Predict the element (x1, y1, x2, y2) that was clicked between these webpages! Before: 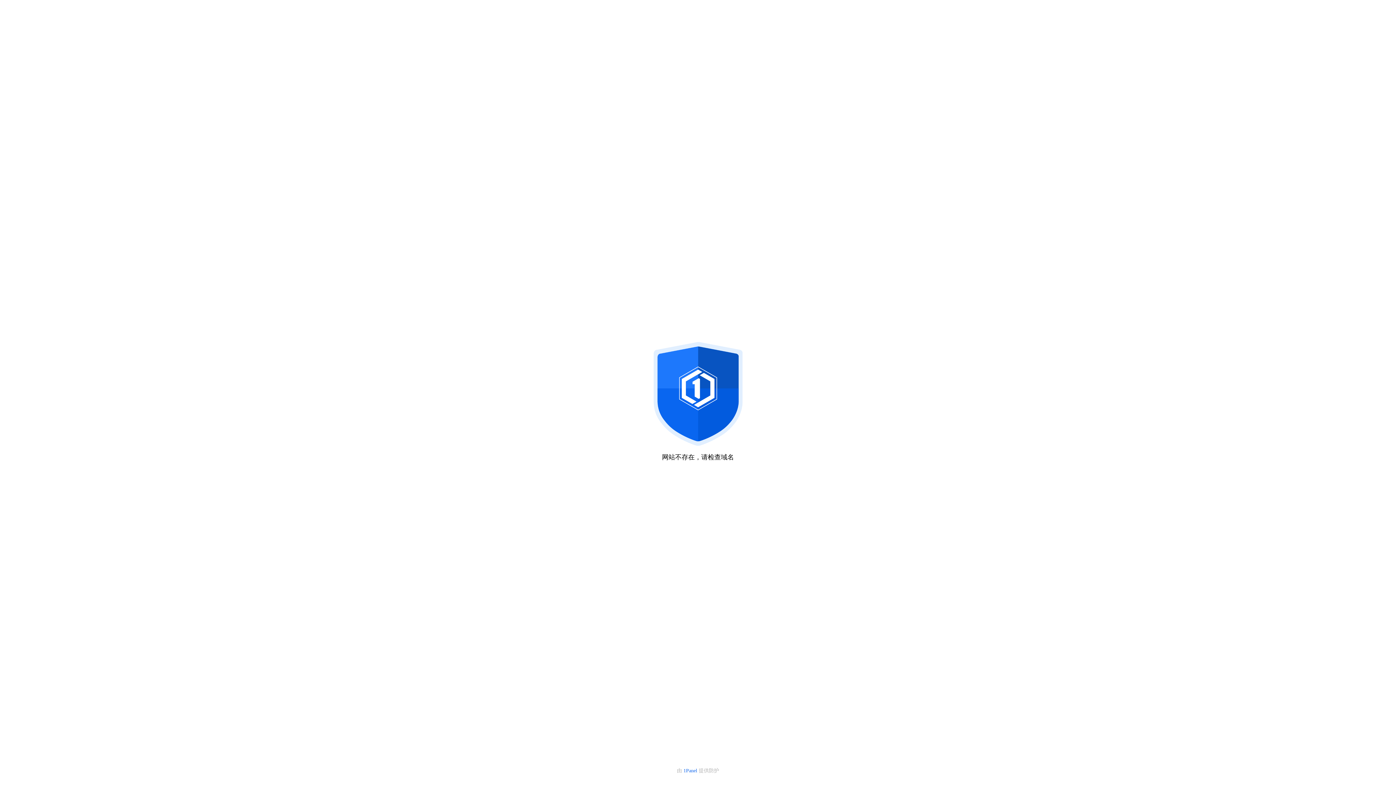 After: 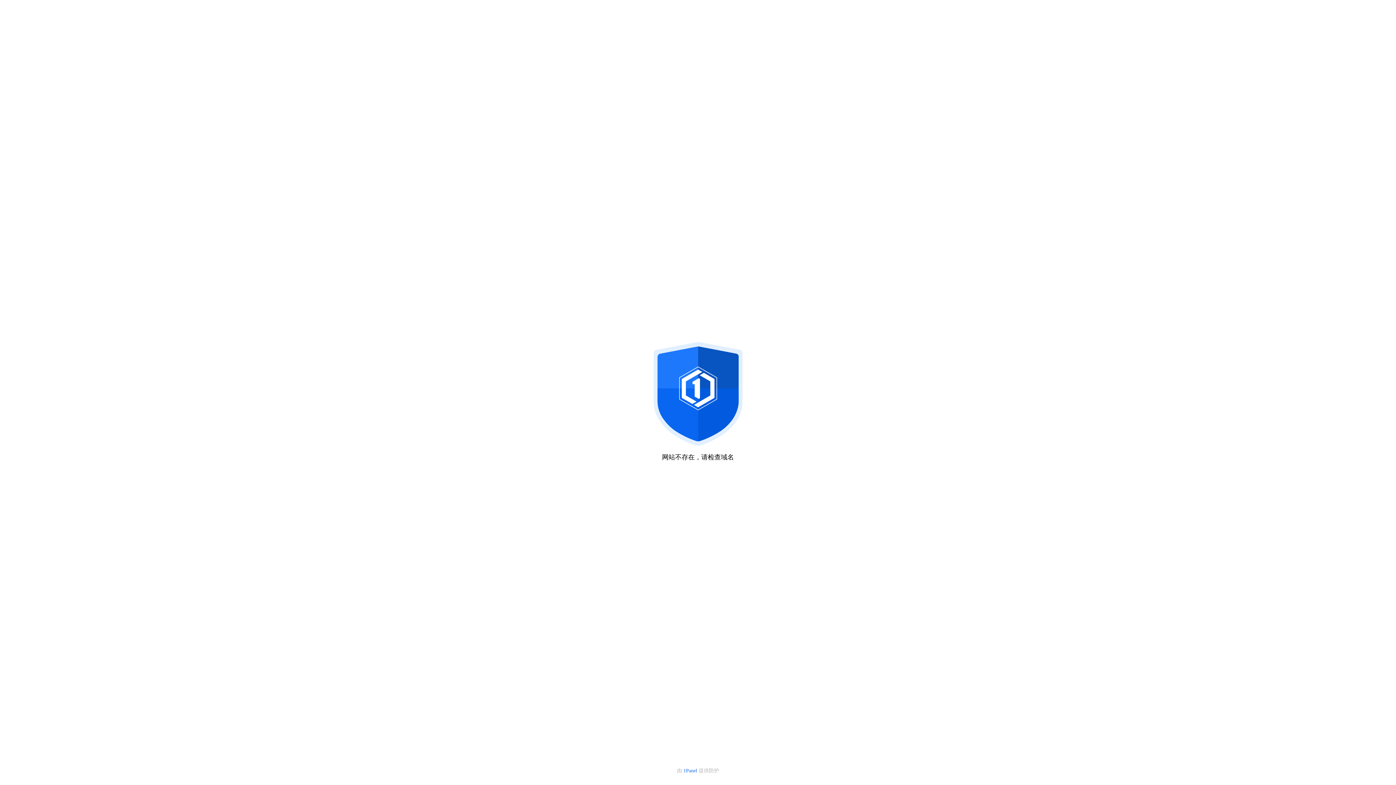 Action: bbox: (683, 768, 698, 773) label: 1Panel 